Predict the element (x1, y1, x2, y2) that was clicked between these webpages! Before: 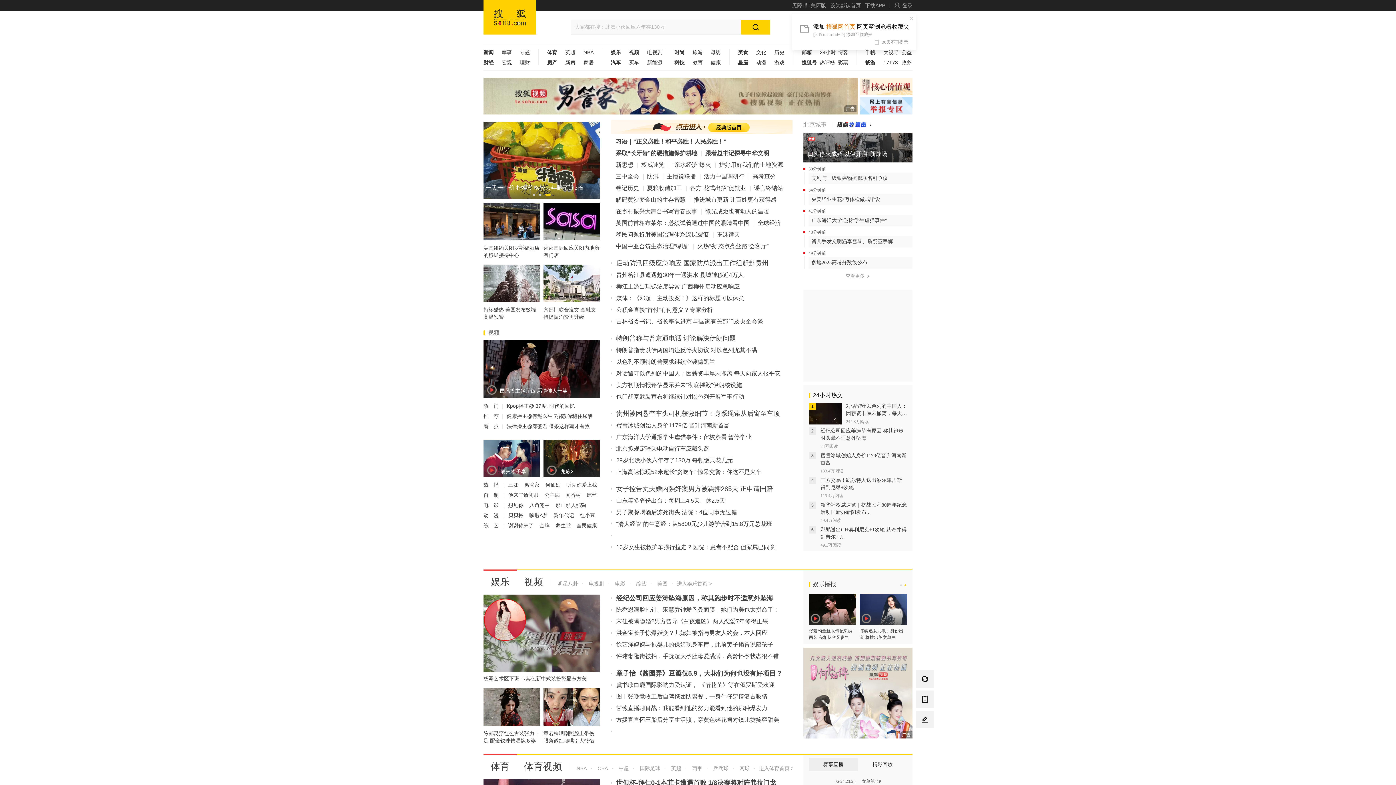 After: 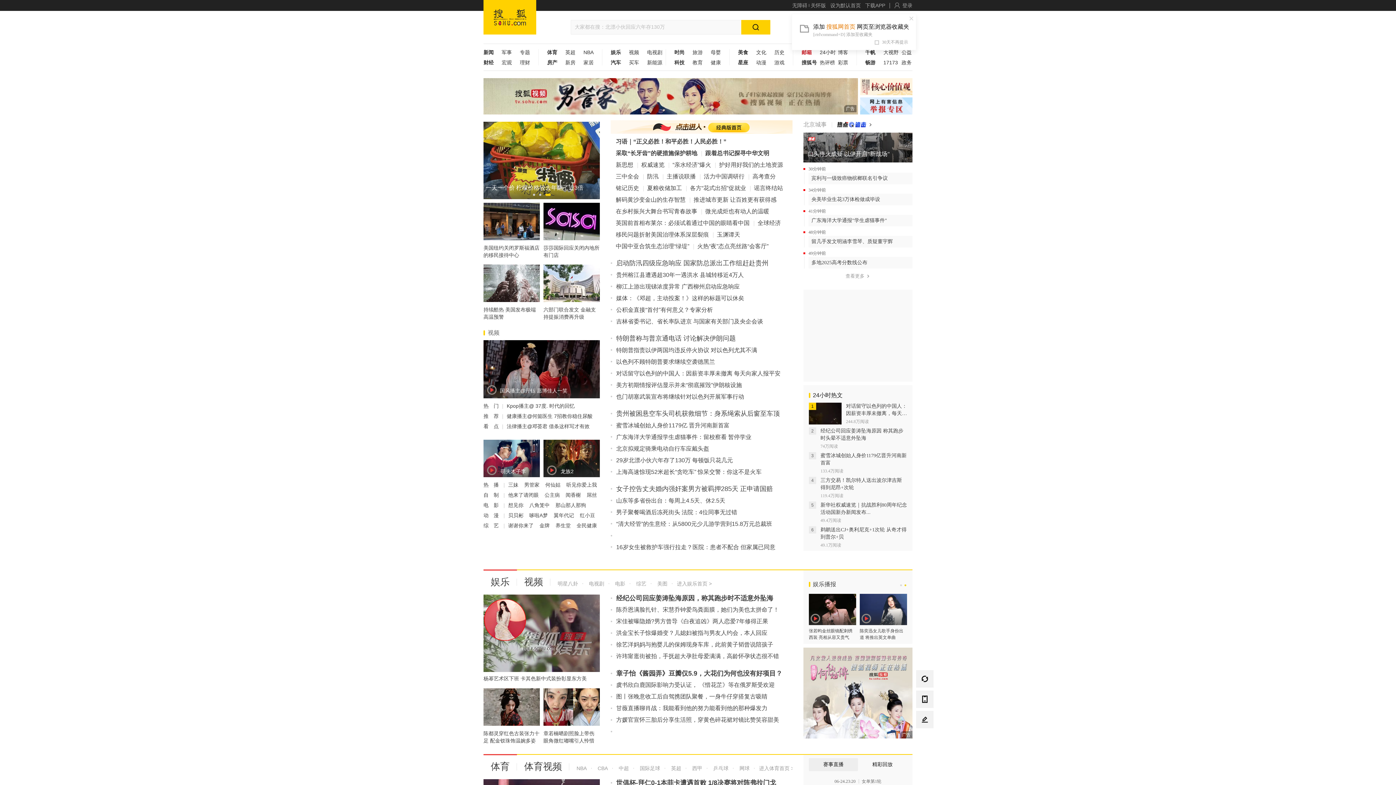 Action: bbox: (801, 49, 820, 59) label: 邮箱